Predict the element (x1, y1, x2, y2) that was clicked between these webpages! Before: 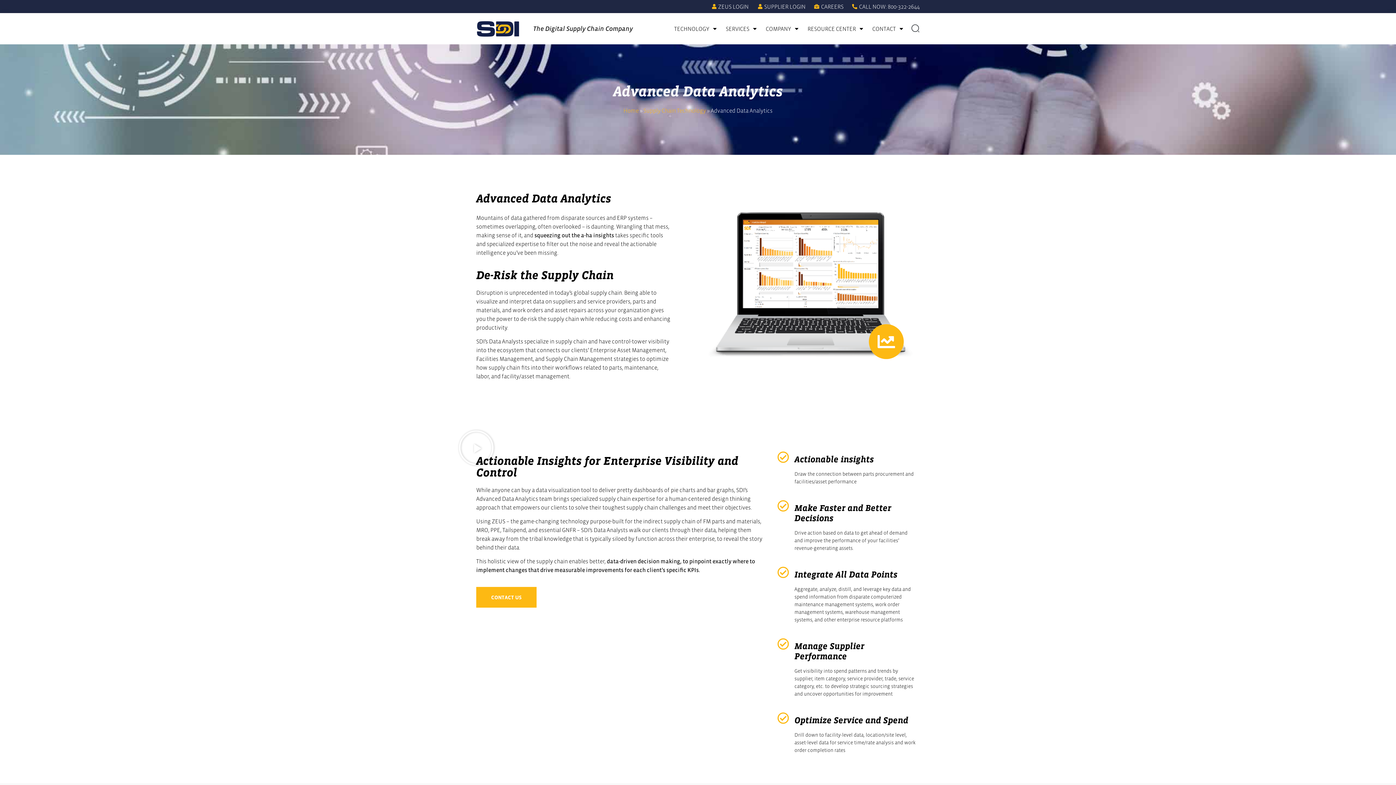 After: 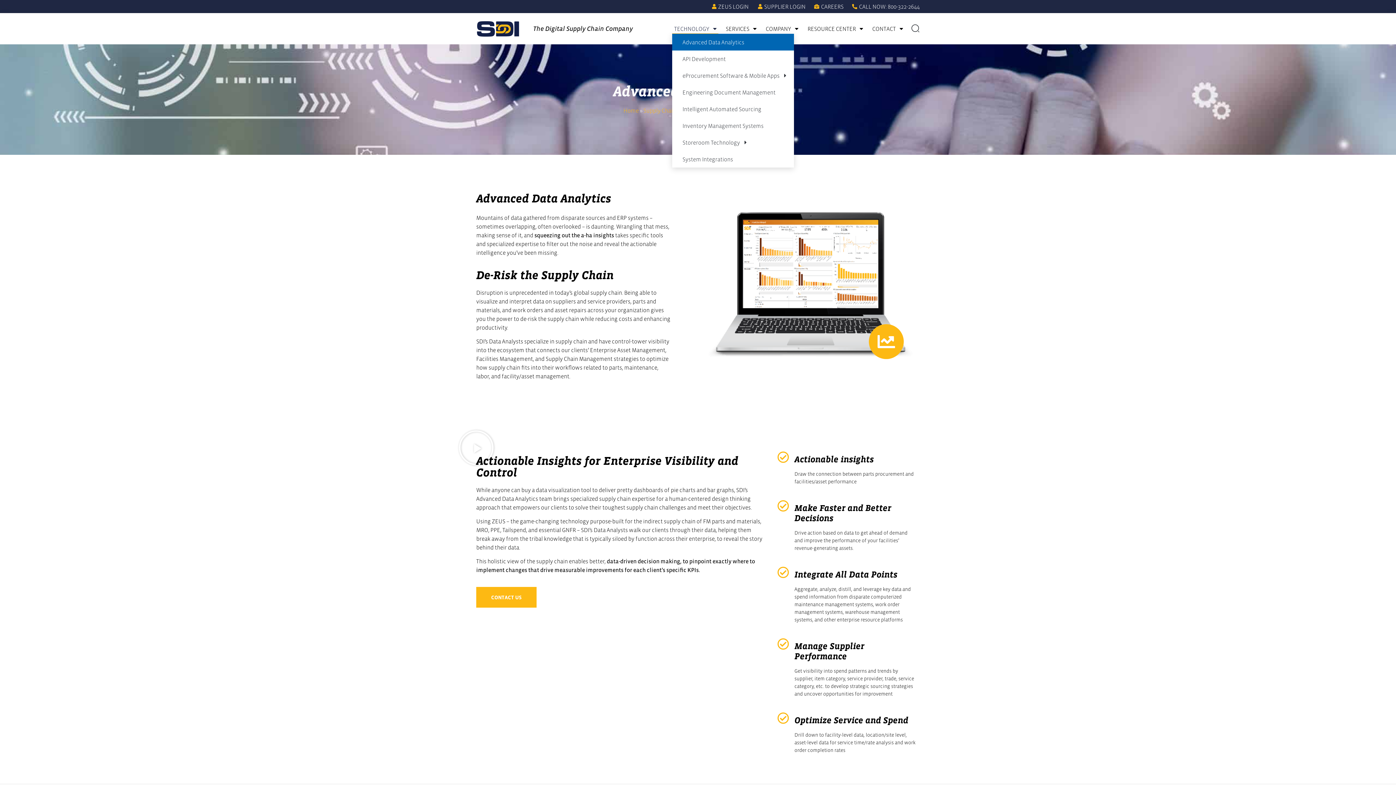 Action: label: TECHNOLOGY bbox: (672, 23, 718, 33)